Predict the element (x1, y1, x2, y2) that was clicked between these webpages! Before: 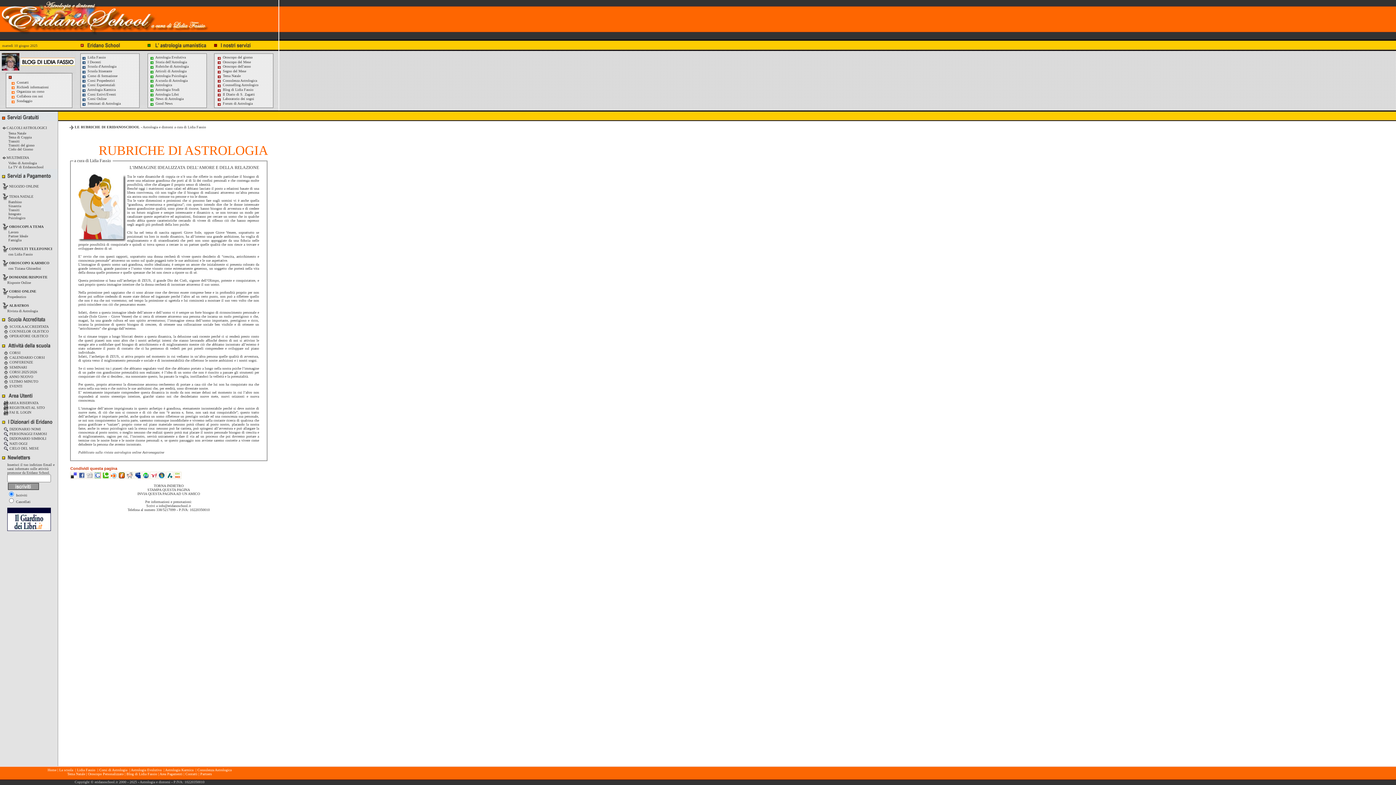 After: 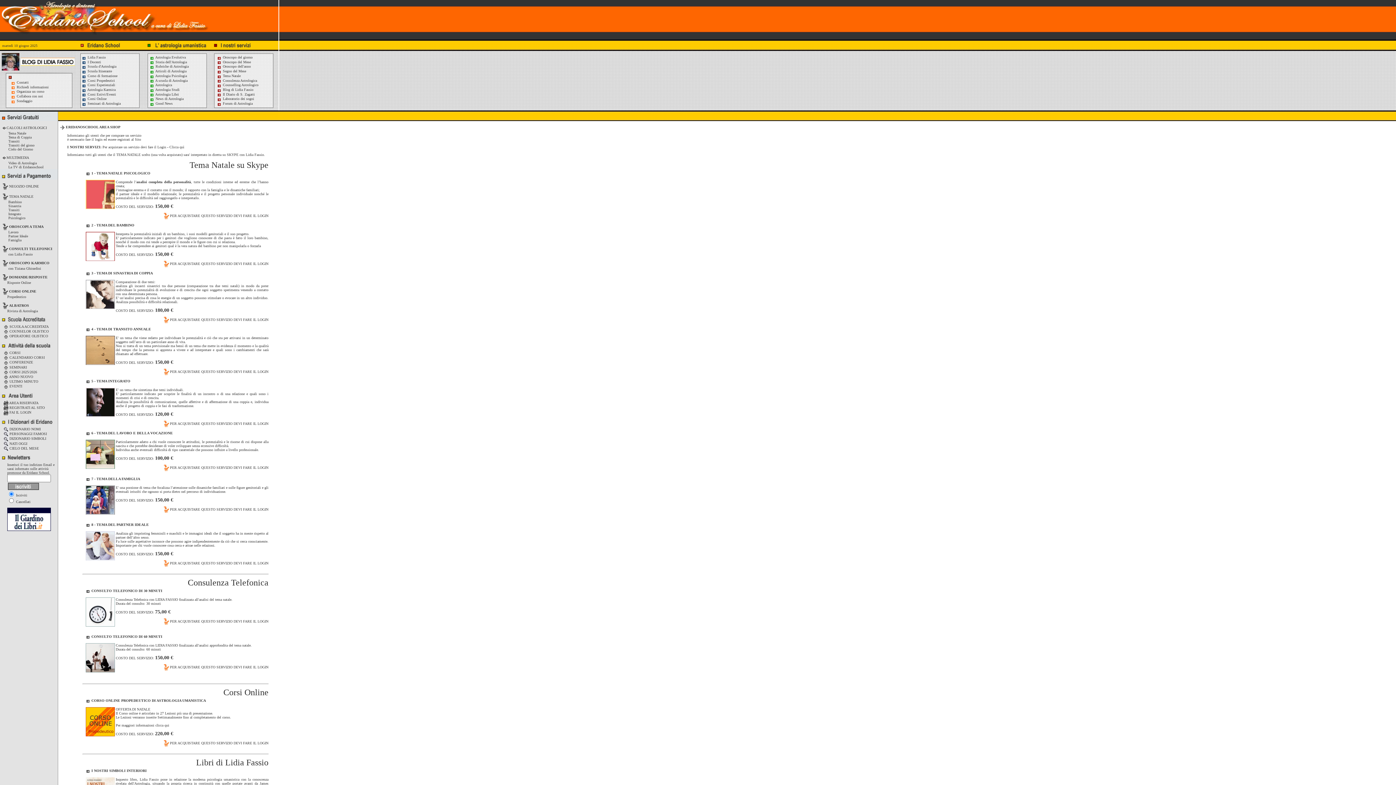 Action: bbox: (88, 772, 123, 776) label: Oroscopo Personalizzato